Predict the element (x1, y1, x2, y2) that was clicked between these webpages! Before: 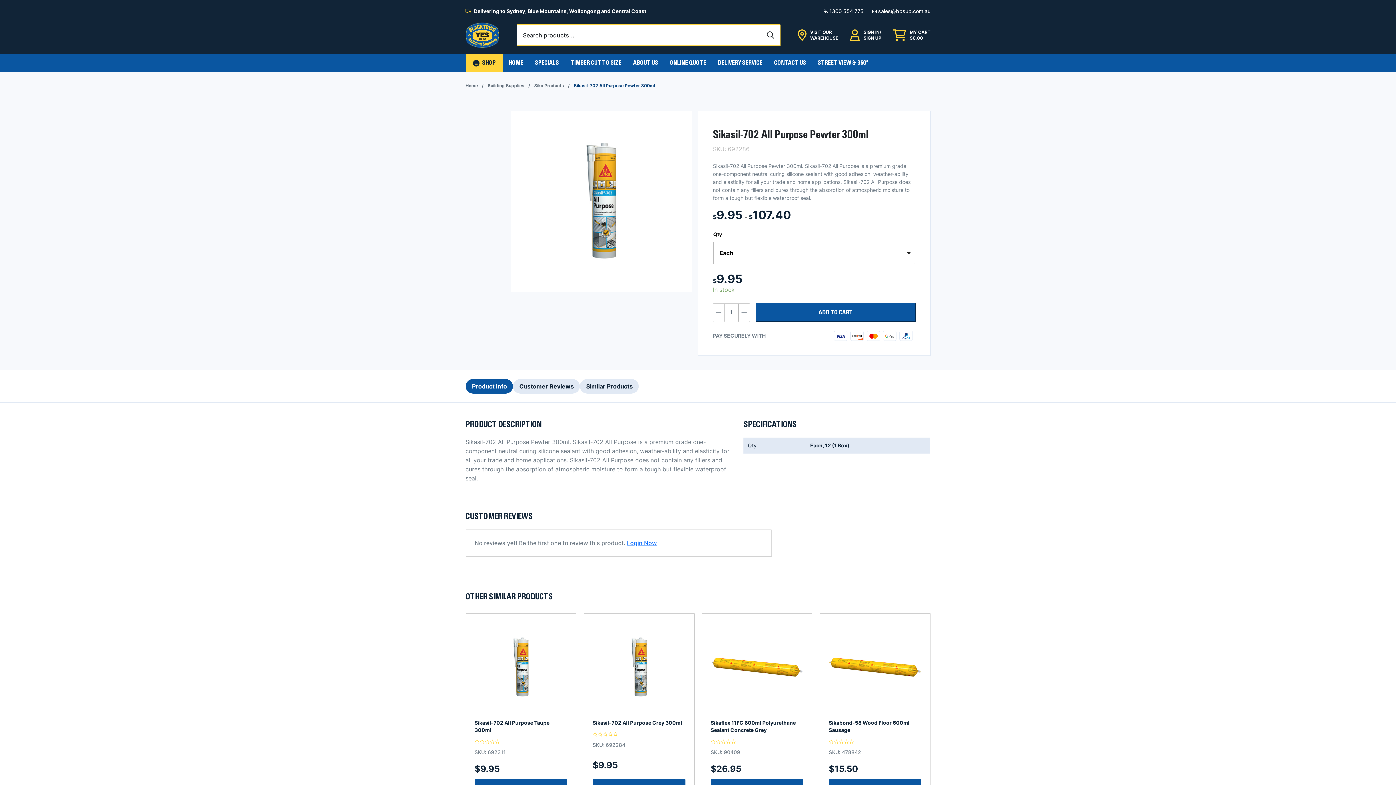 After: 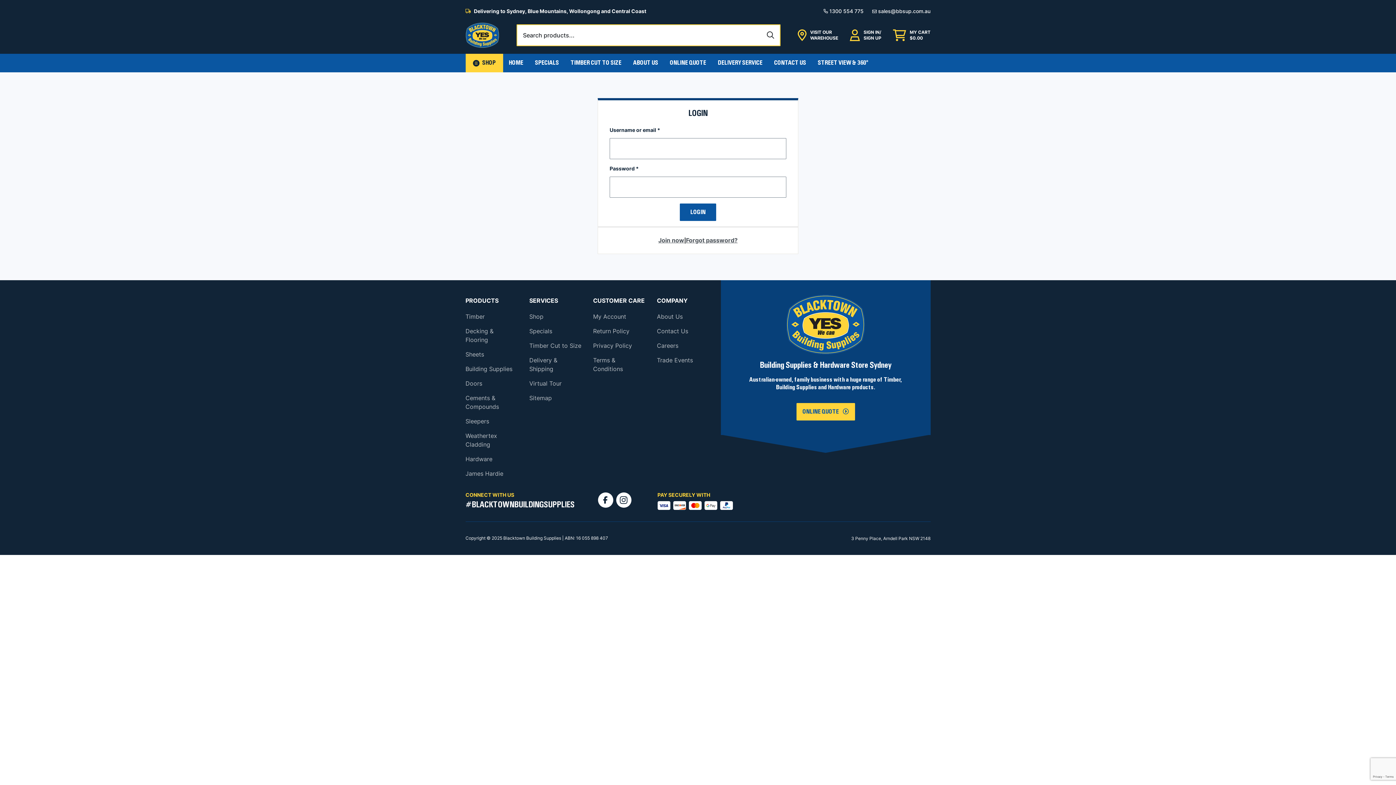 Action: bbox: (850, 29, 881, 41) label: SIGN IN/
SIGN UP